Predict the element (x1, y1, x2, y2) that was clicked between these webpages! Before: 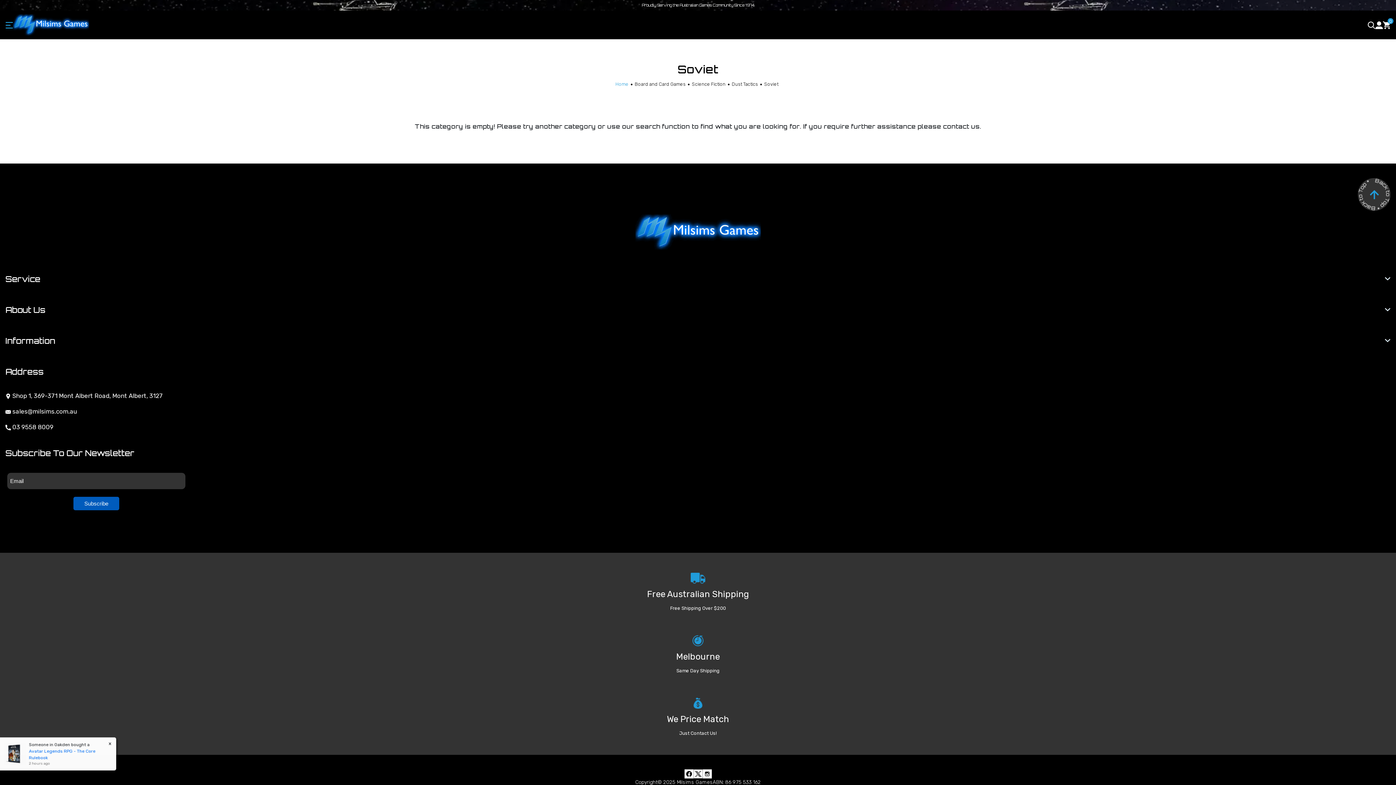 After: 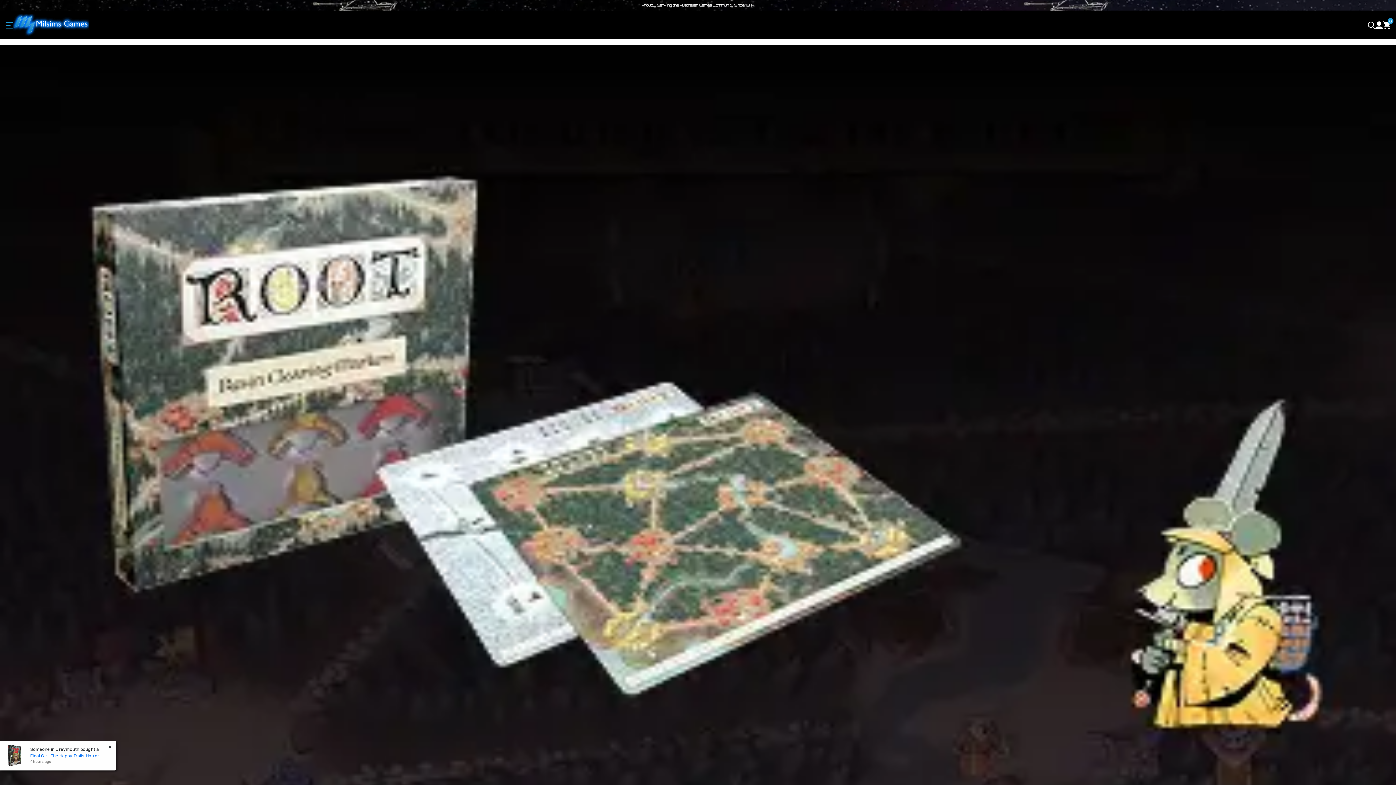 Action: bbox: (635, 214, 760, 249)